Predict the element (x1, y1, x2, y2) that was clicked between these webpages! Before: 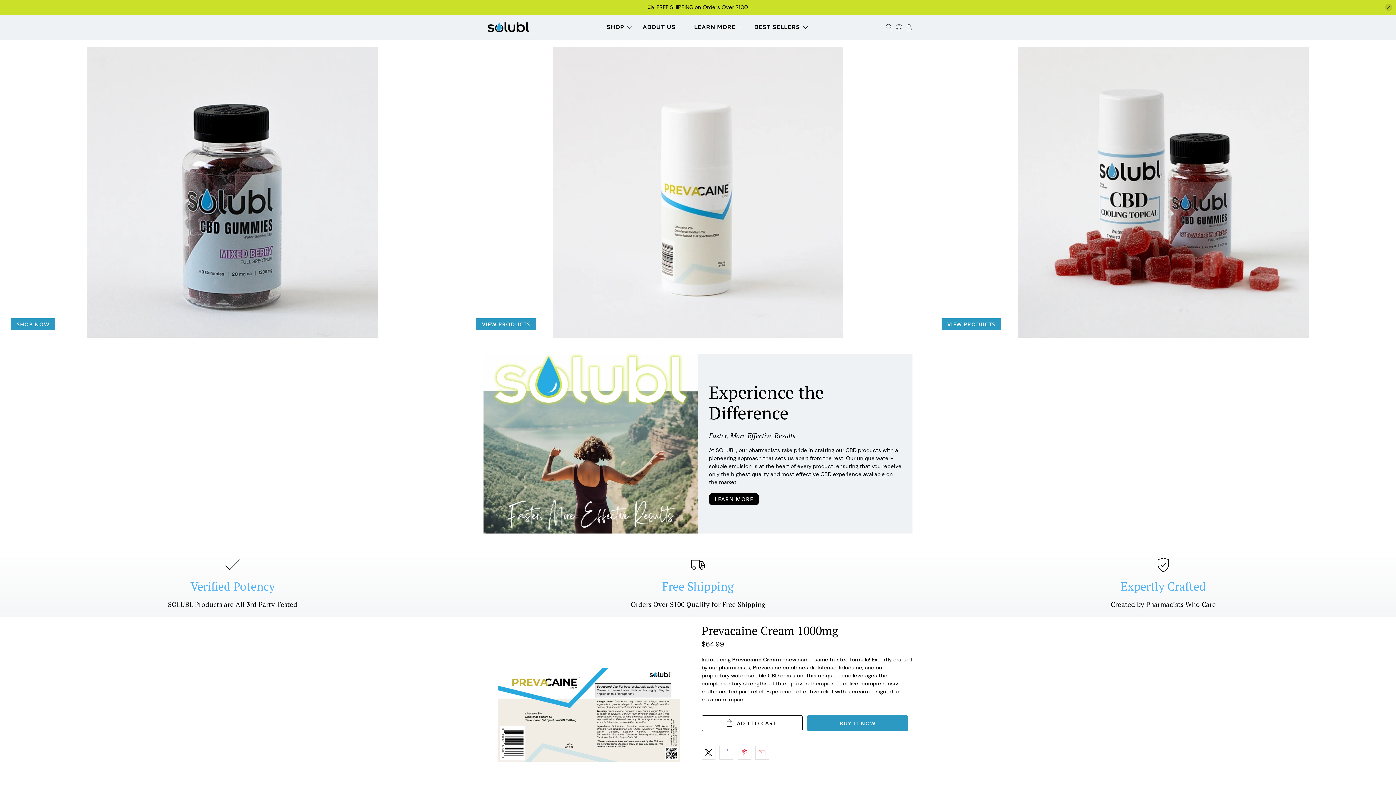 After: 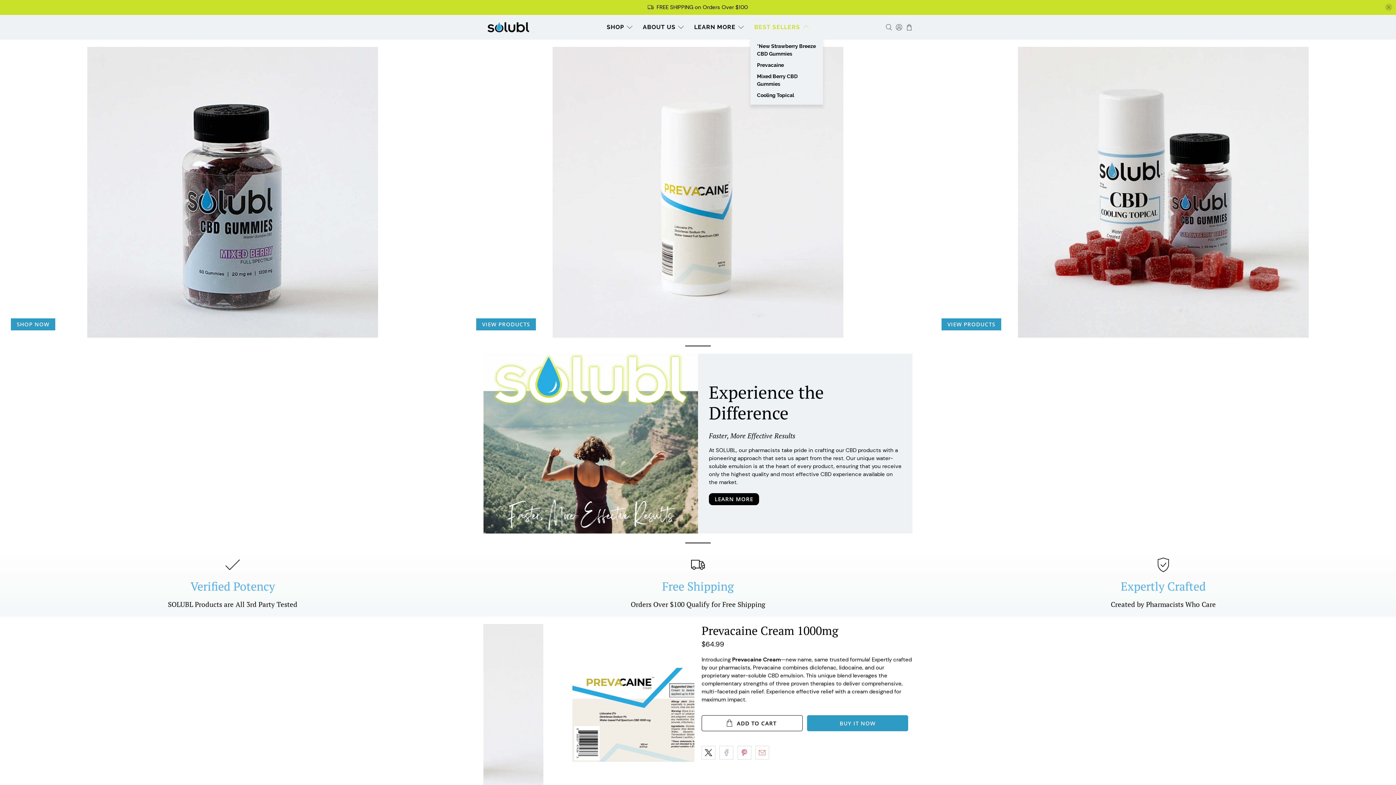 Action: bbox: (750, 17, 814, 37) label: BEST SELLERS